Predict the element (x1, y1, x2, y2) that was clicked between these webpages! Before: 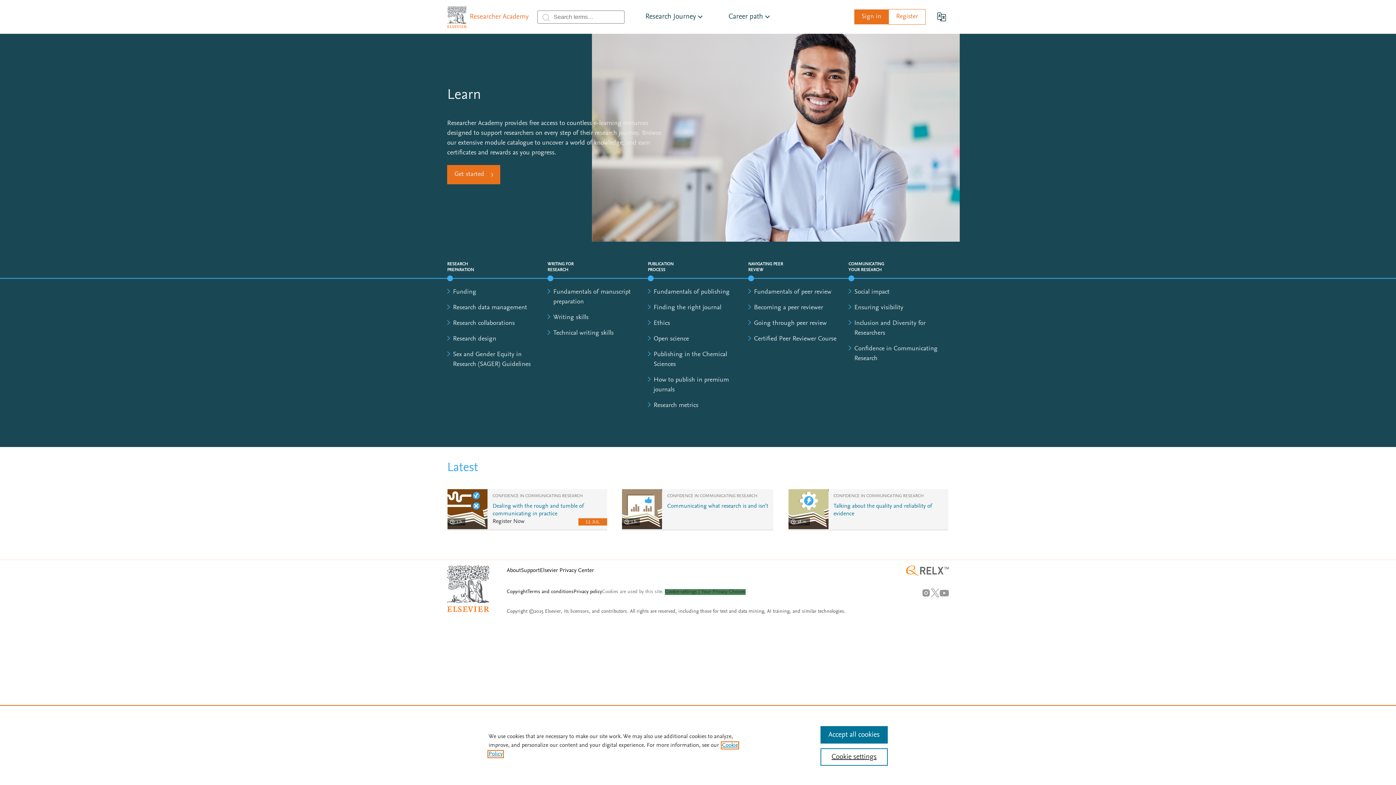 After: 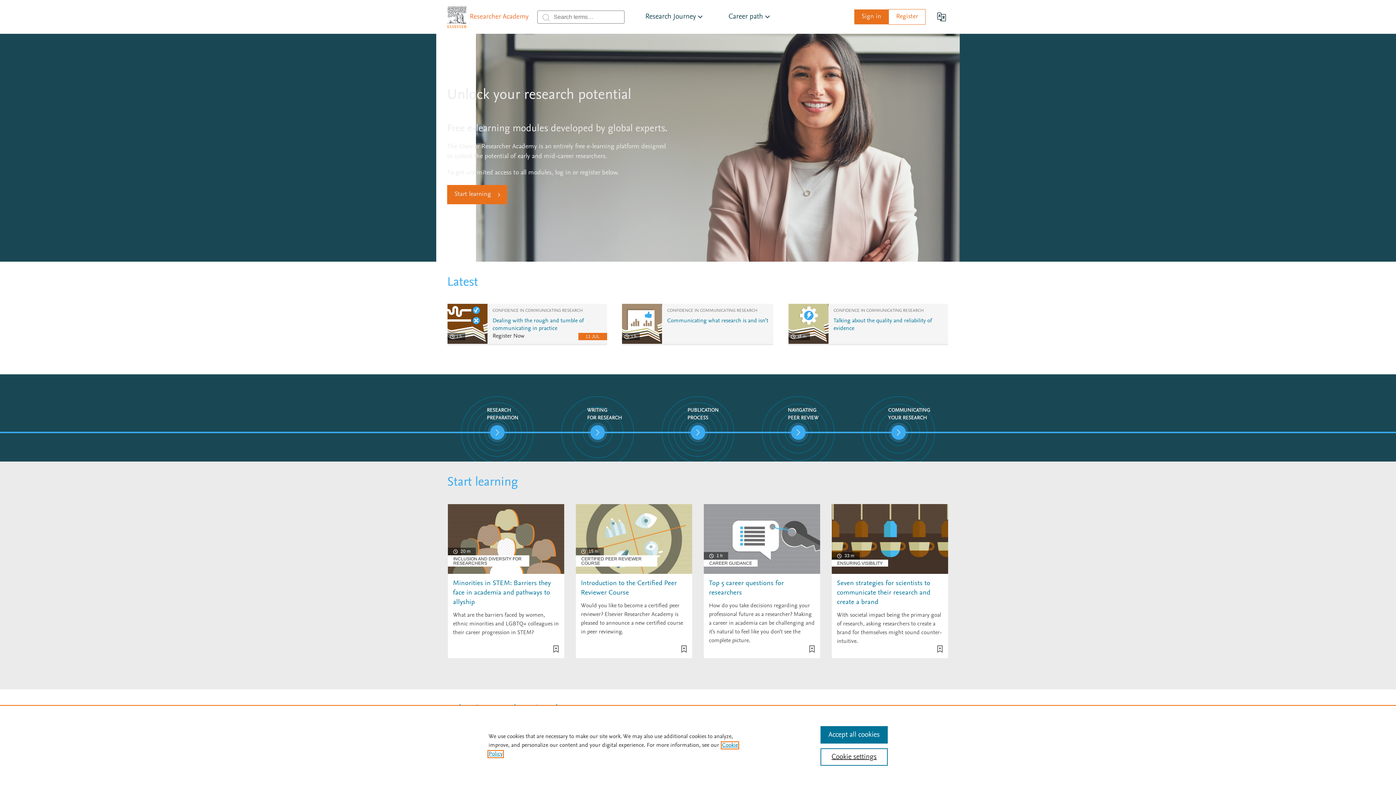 Action: bbox: (470, 11, 528, 22)